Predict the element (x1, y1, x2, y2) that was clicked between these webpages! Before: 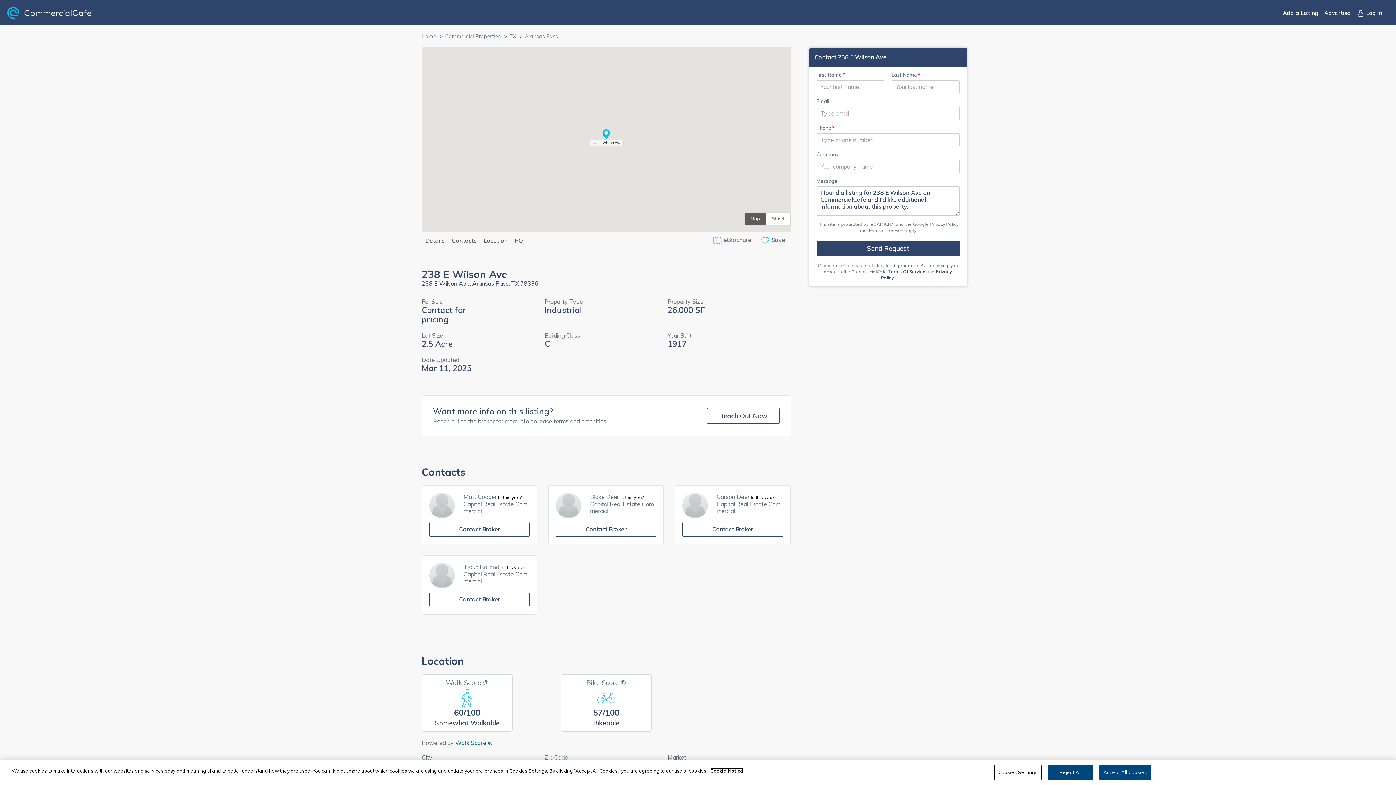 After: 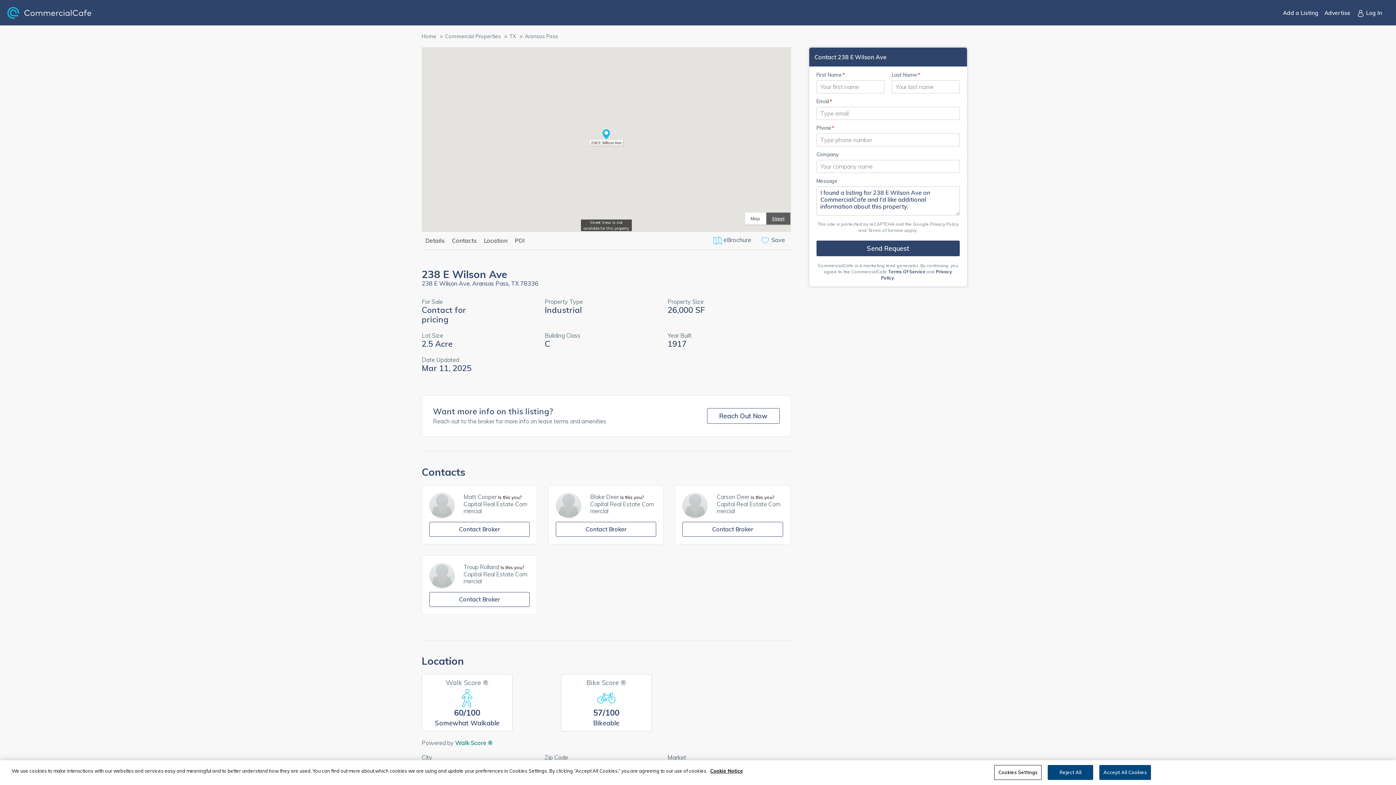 Action: label: Street bbox: (766, 212, 790, 224)